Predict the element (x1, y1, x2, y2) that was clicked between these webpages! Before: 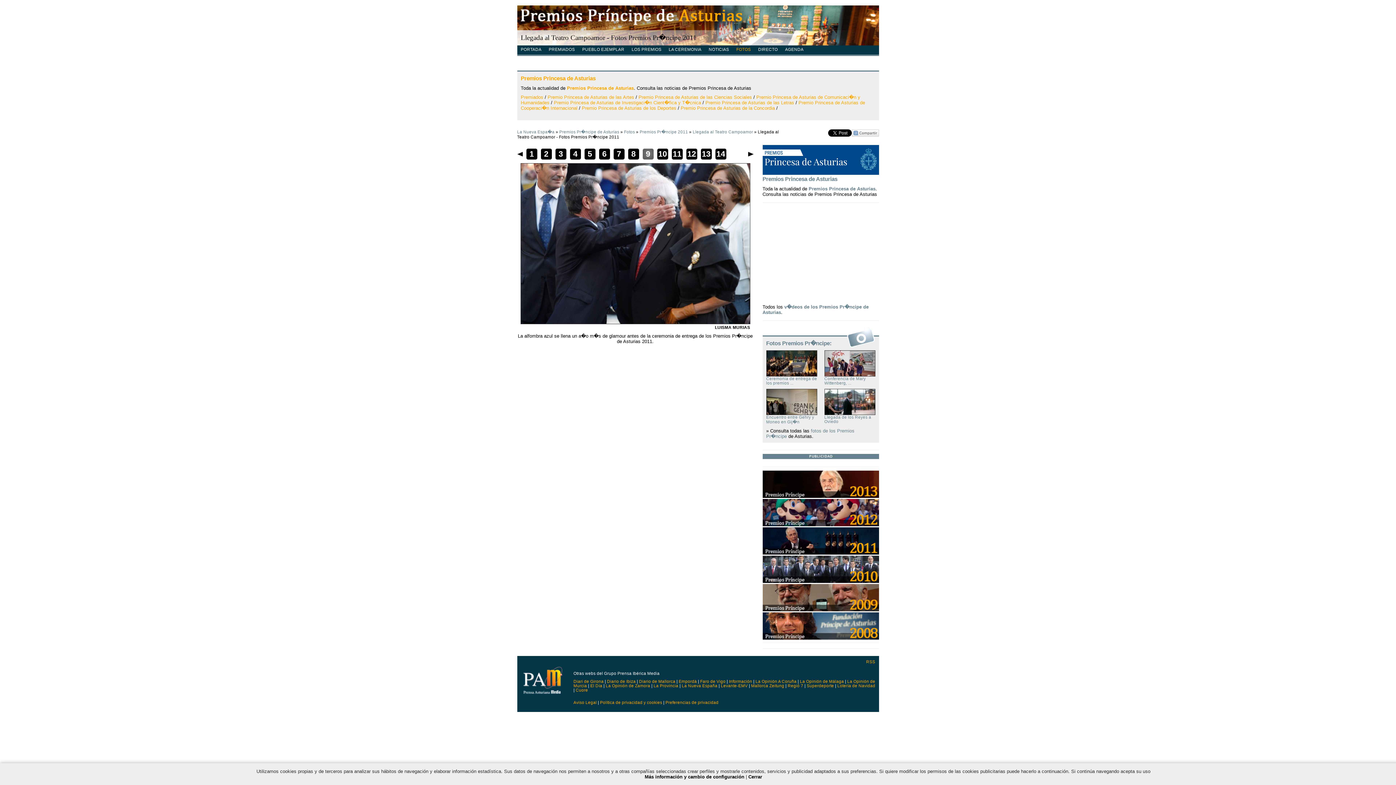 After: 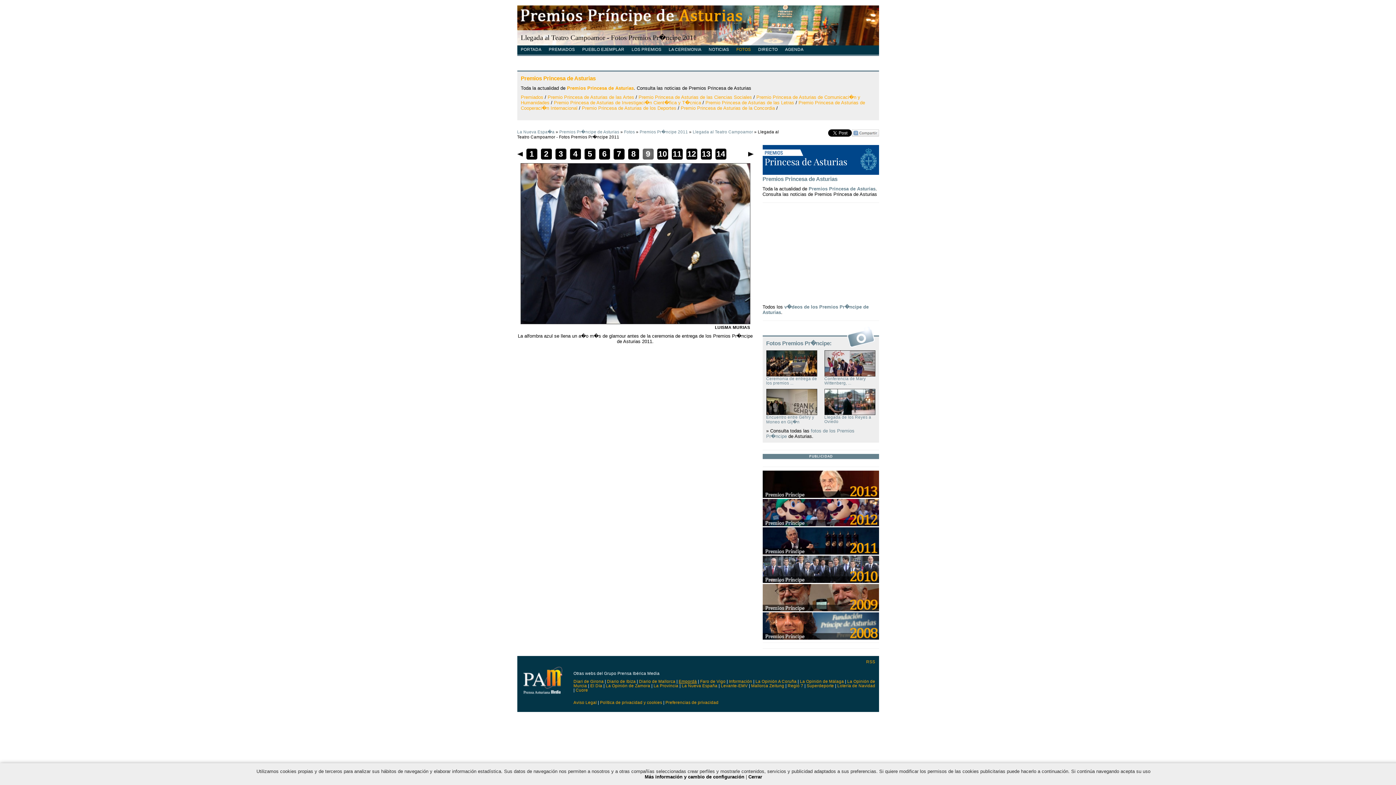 Action: label: Empordà bbox: (678, 679, 697, 684)